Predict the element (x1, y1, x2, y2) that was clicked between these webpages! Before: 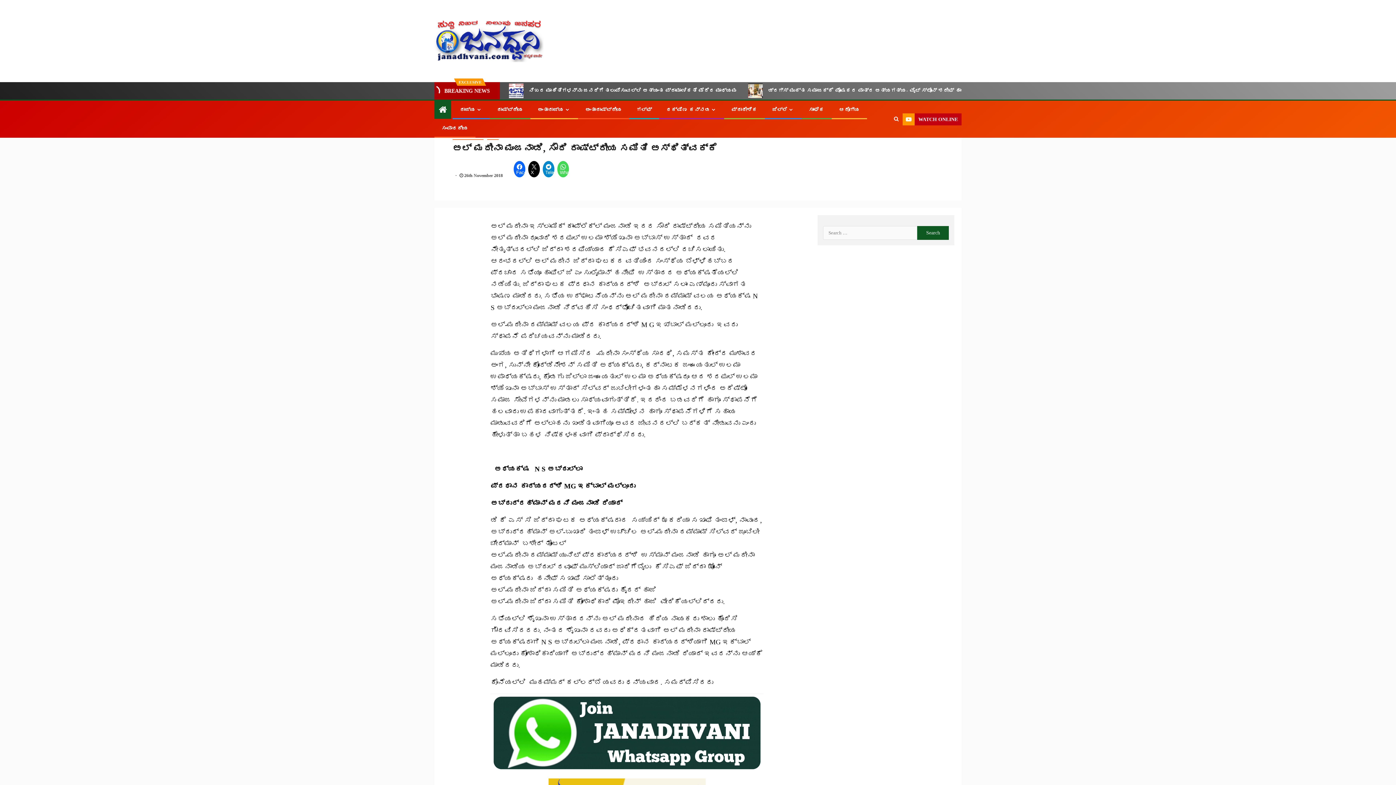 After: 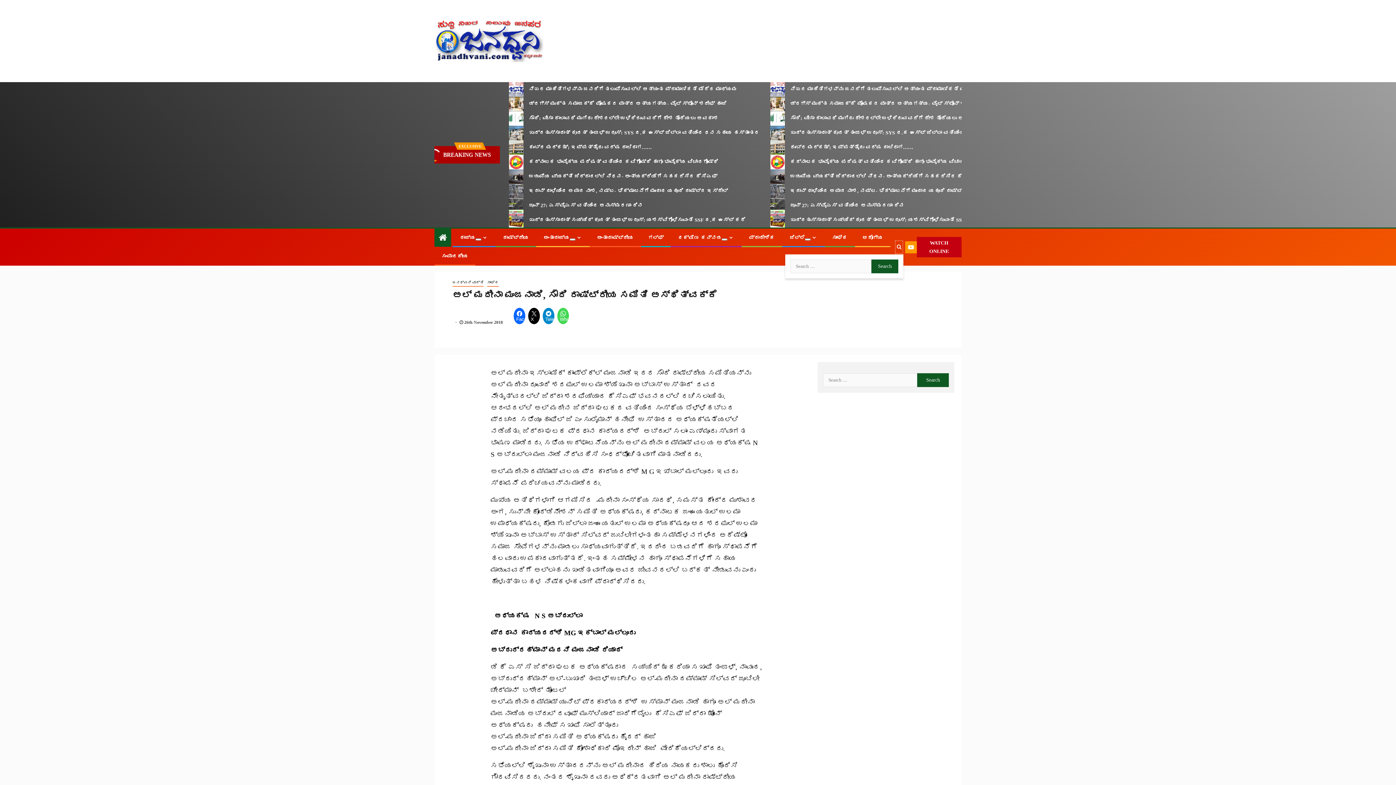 Action: bbox: (892, 112, 901, 126)